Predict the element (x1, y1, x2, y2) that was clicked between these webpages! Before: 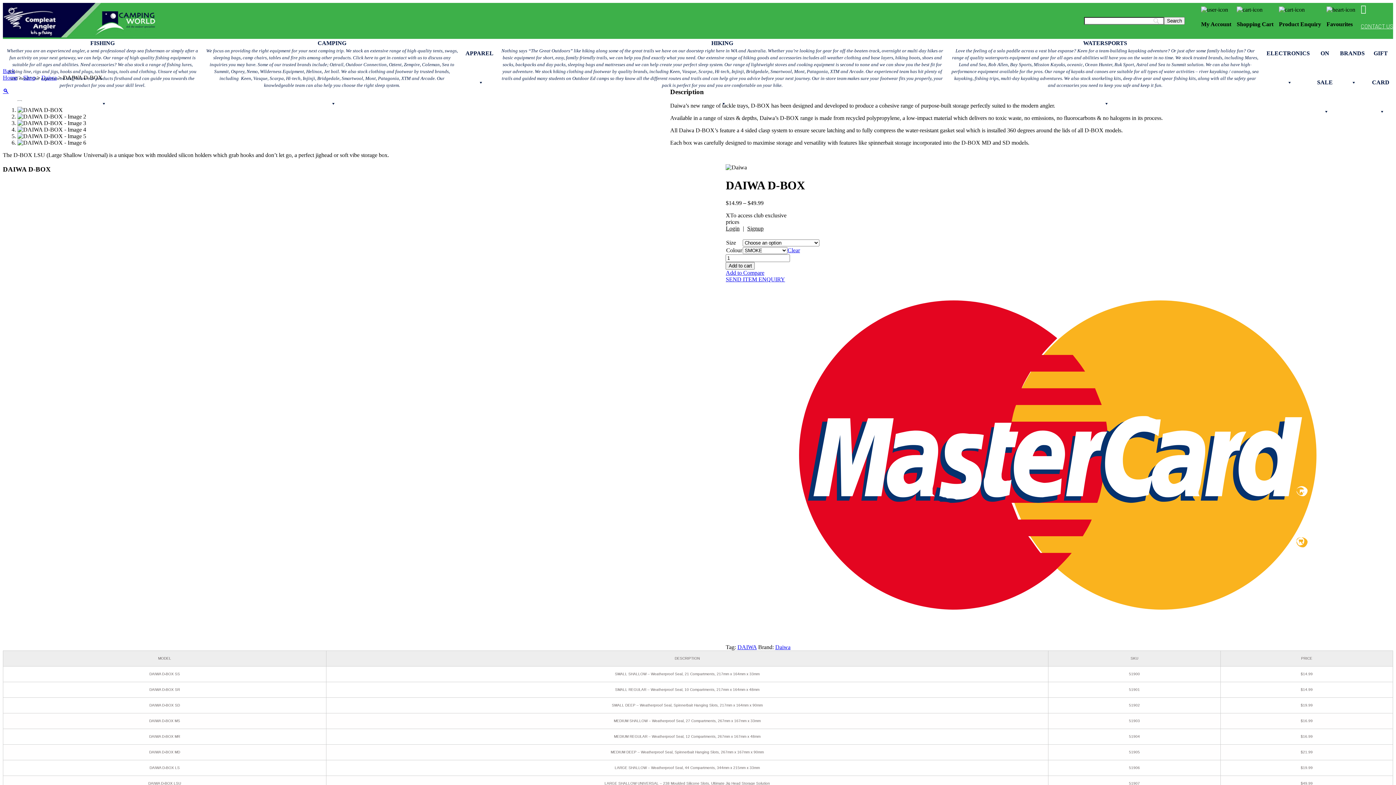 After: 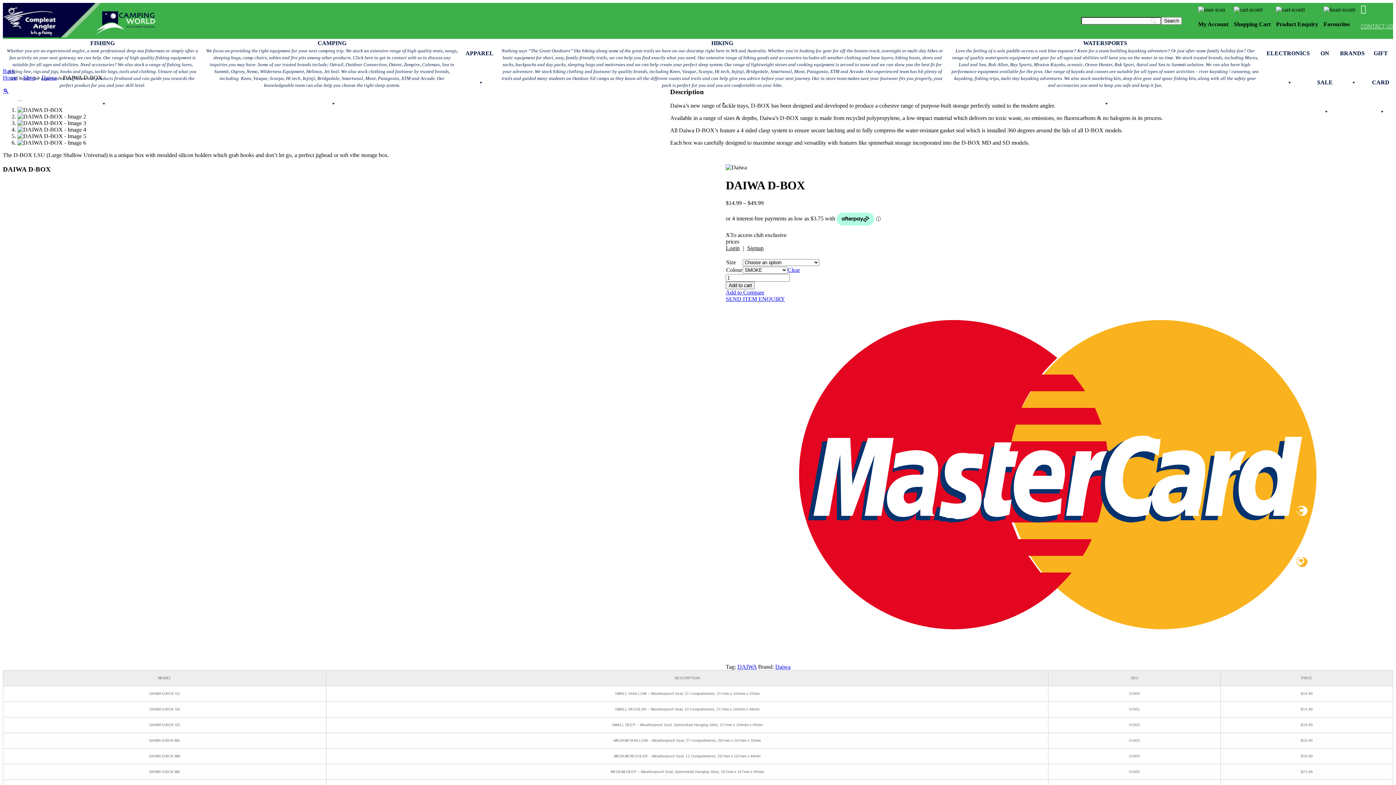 Action: bbox: (2, 87, 8, 94) label: View full-screen image gallery